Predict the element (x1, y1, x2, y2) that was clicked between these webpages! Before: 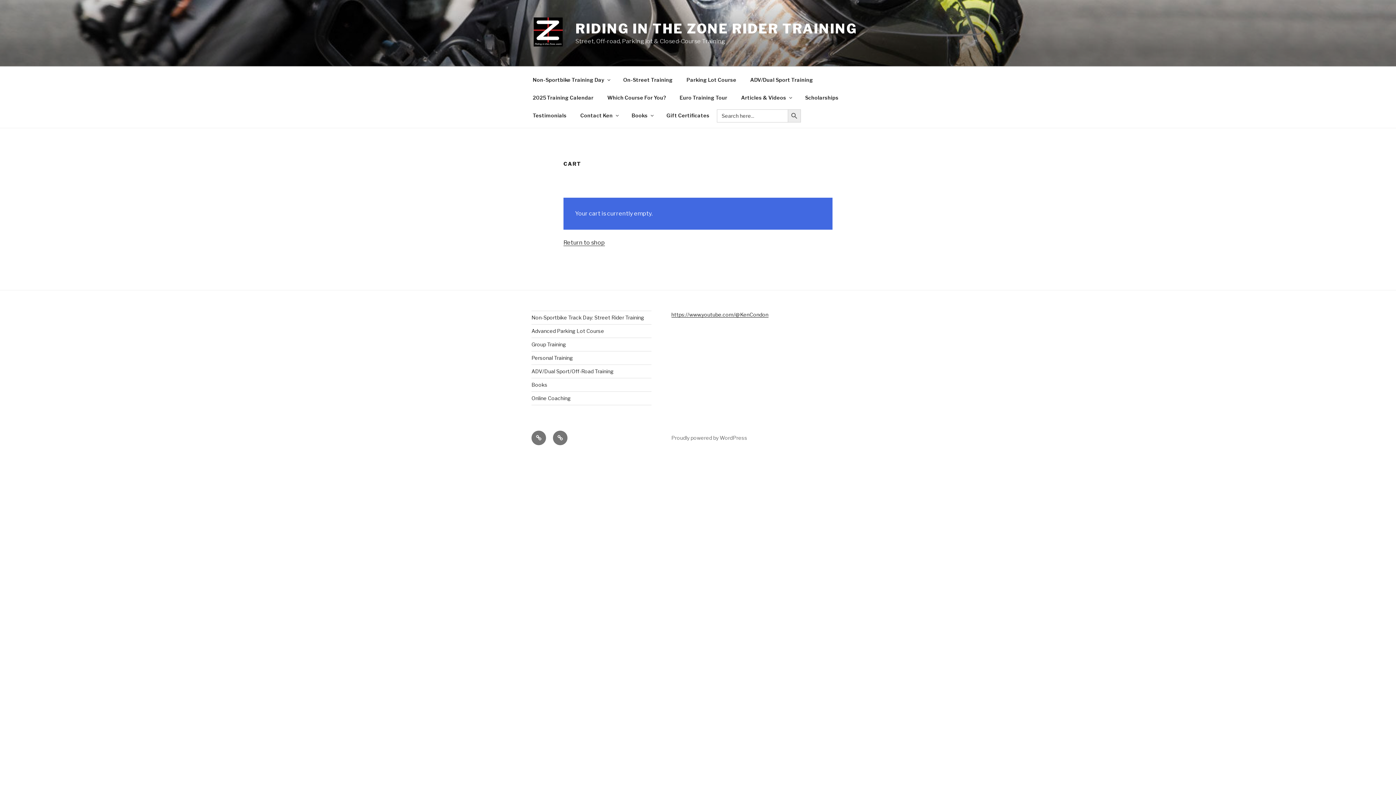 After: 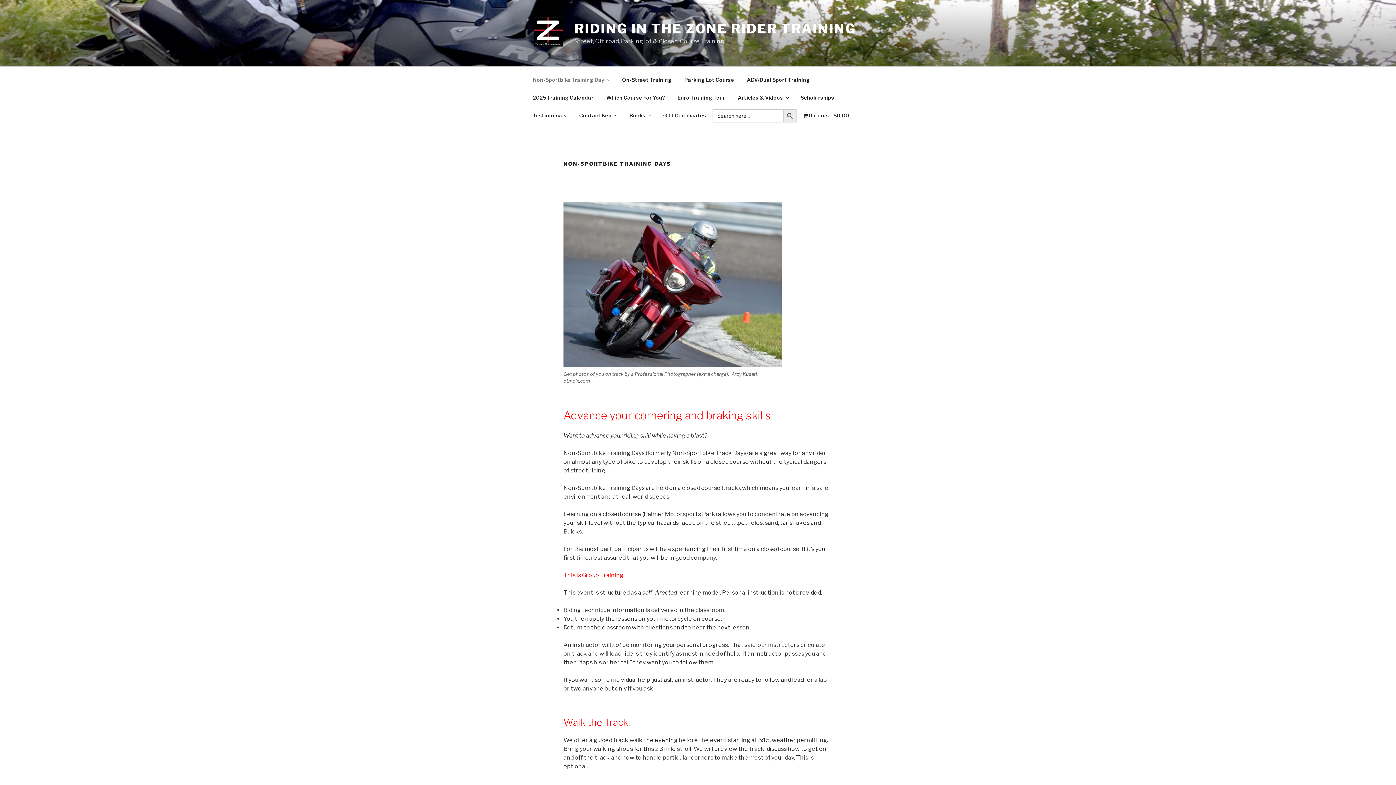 Action: bbox: (531, 314, 644, 320) label: Non-Sportbike Track Day: Street Rider Training